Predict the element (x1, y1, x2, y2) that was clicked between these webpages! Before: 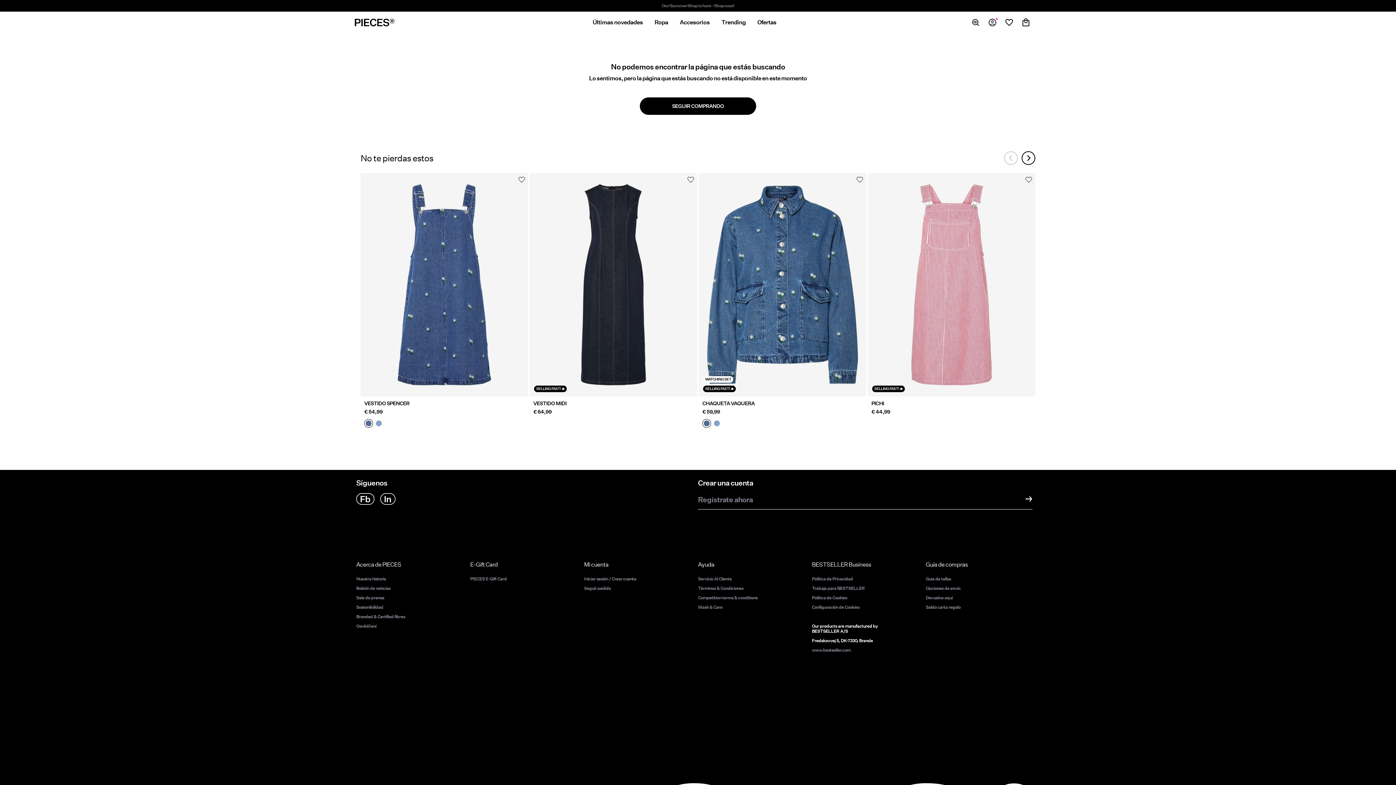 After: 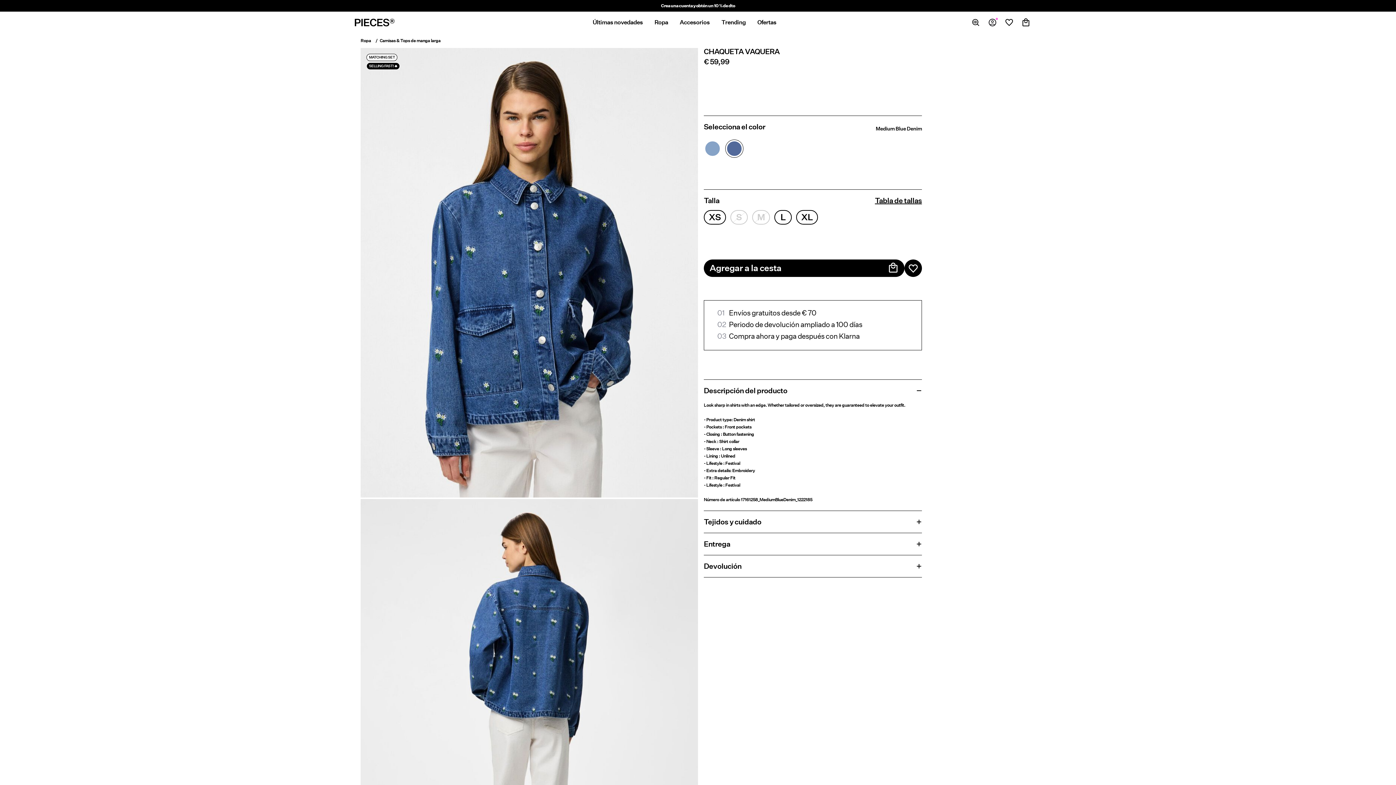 Action: label: CHAQUETA VAQUERA bbox: (702, 400, 862, 406)